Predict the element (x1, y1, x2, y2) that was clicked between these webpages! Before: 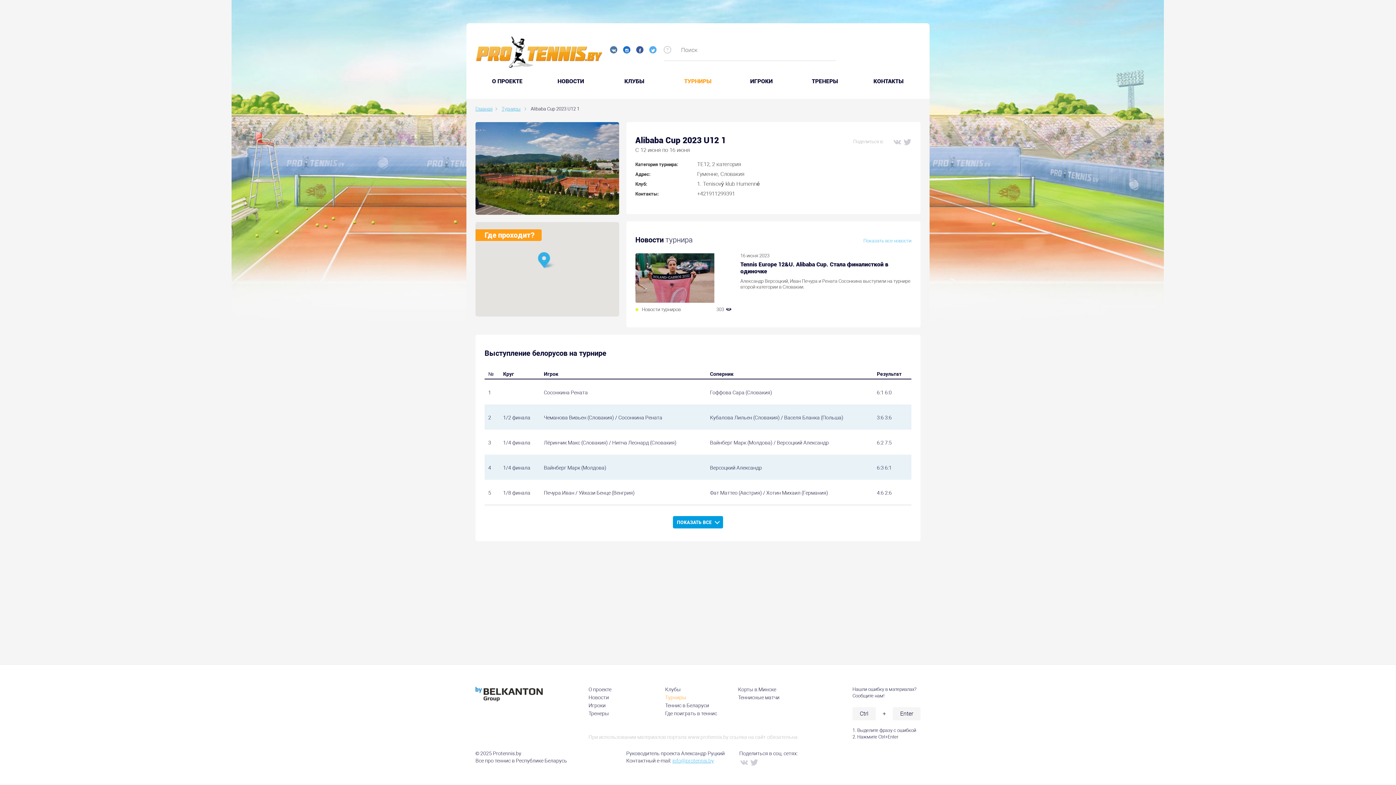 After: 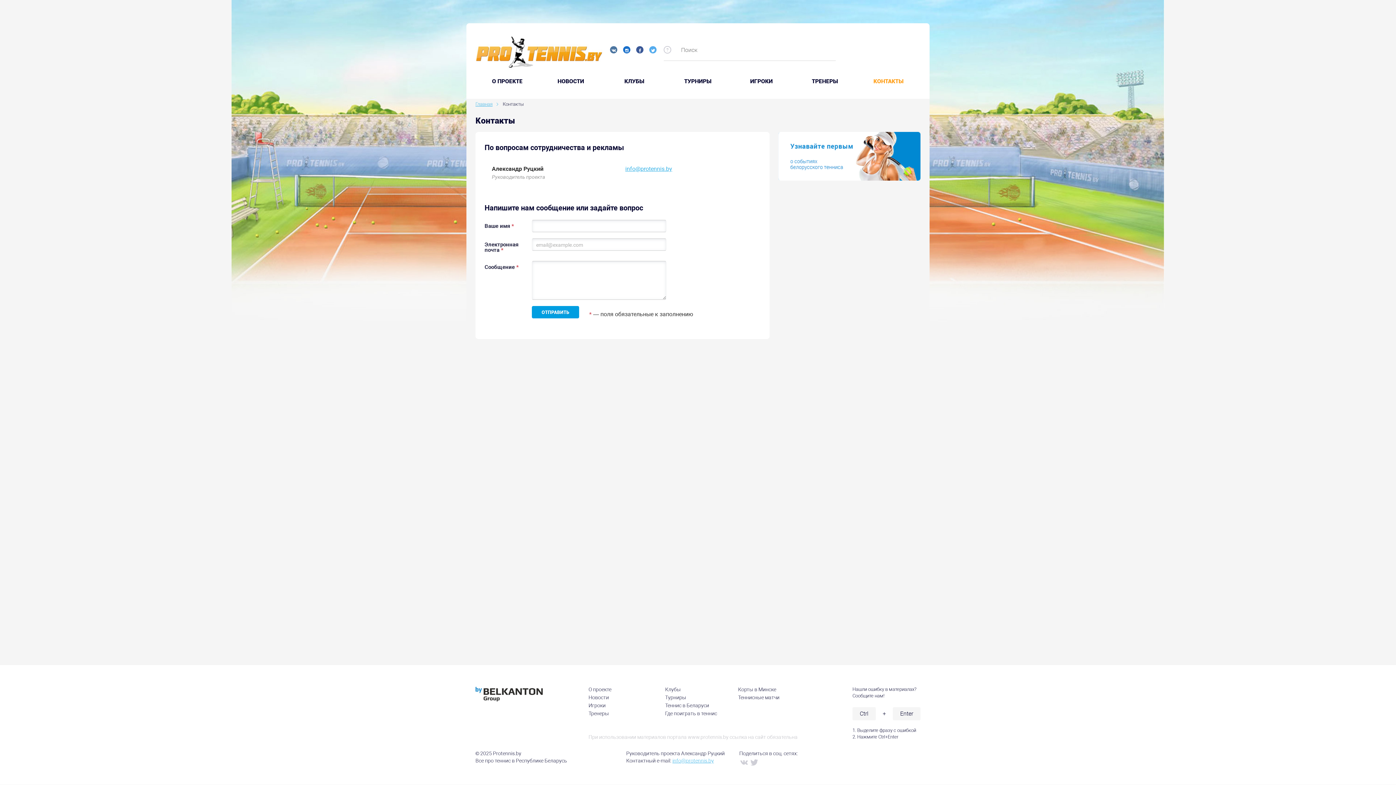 Action: label: КОНТАКТЫ bbox: (856, 78, 920, 84)